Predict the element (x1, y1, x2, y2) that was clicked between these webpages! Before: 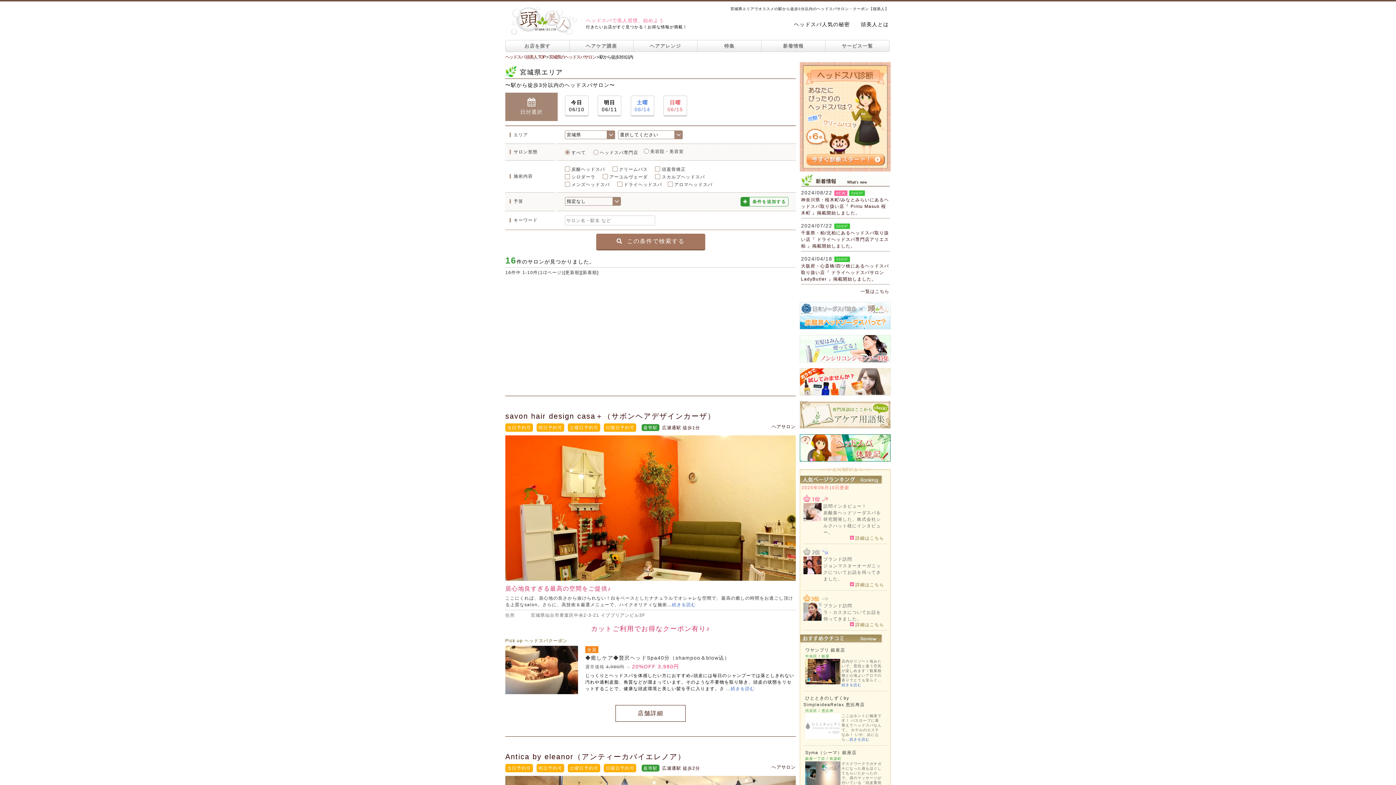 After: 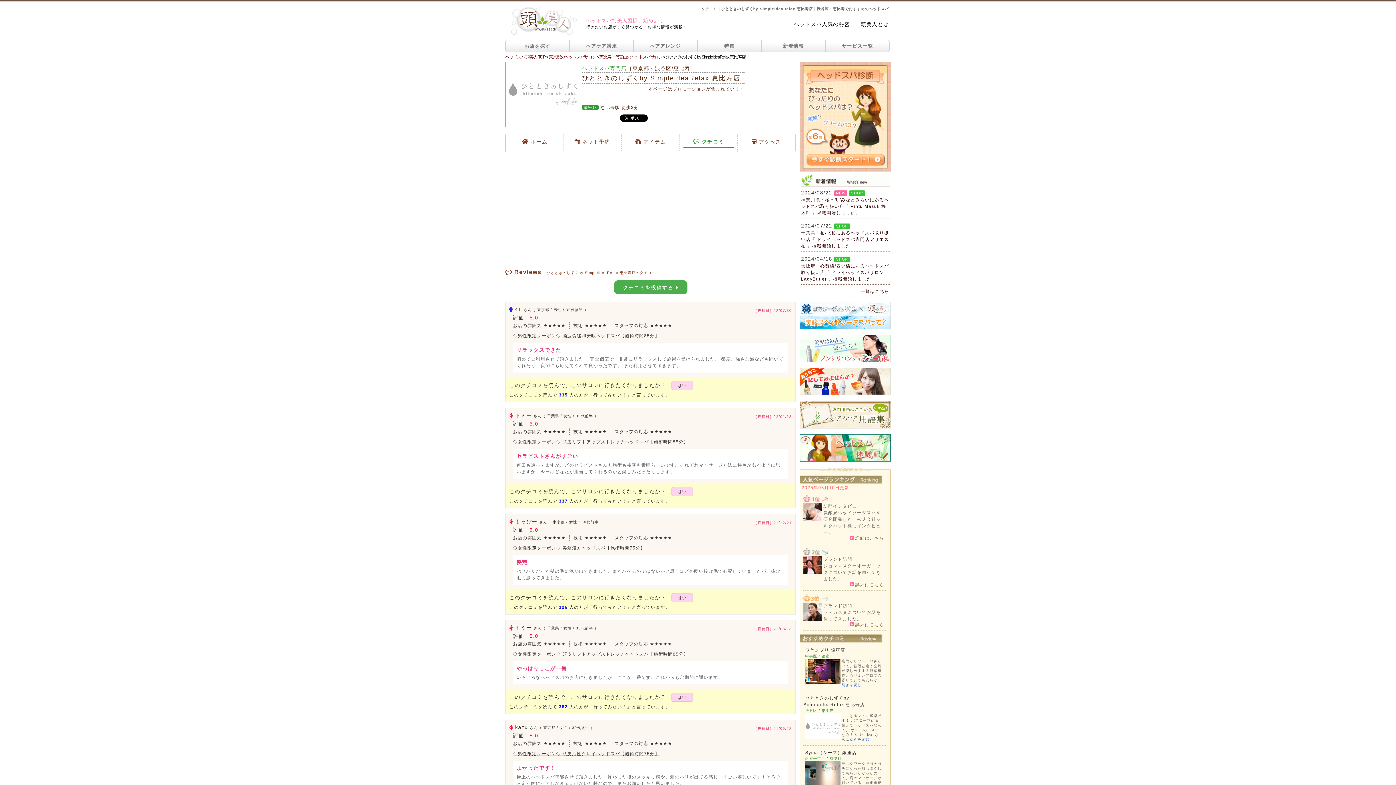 Action: bbox: (805, 734, 840, 740)